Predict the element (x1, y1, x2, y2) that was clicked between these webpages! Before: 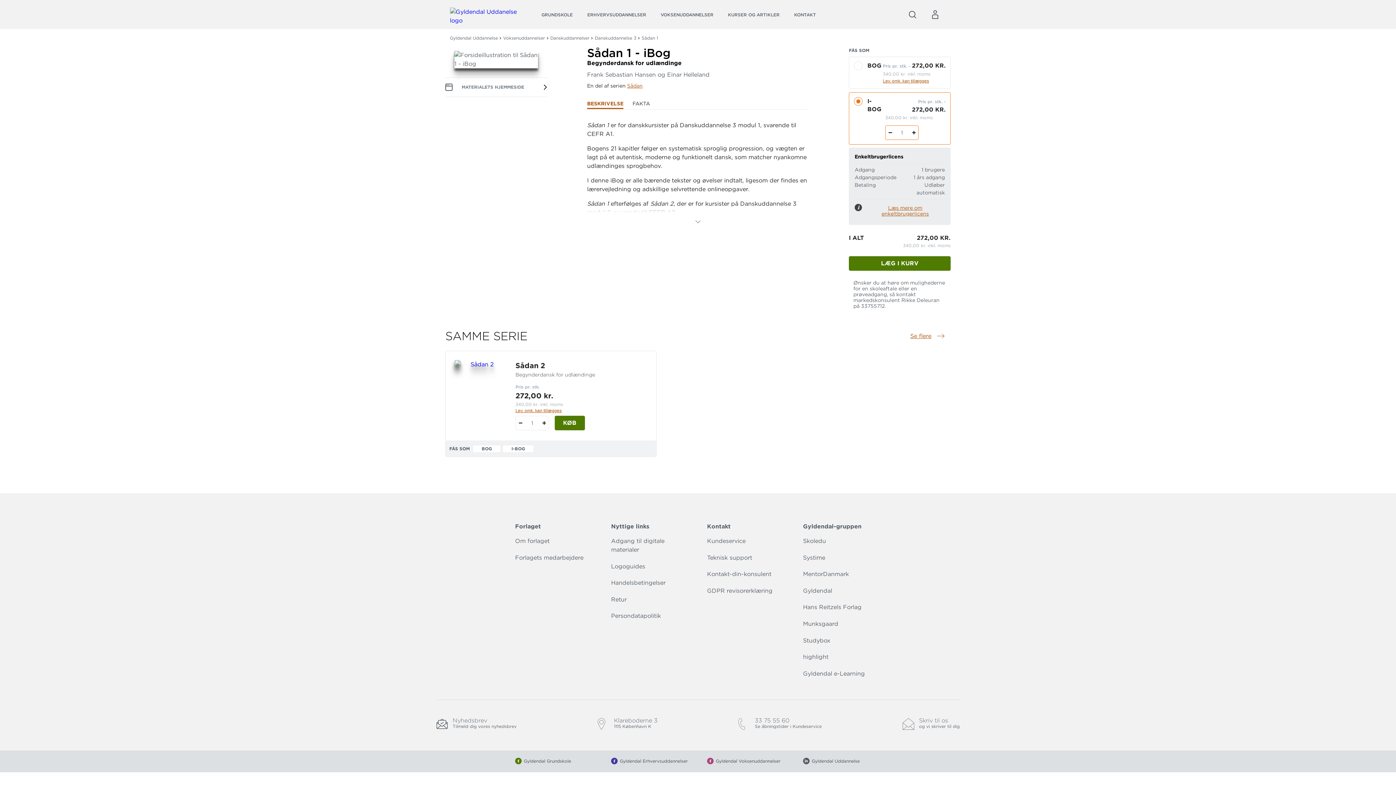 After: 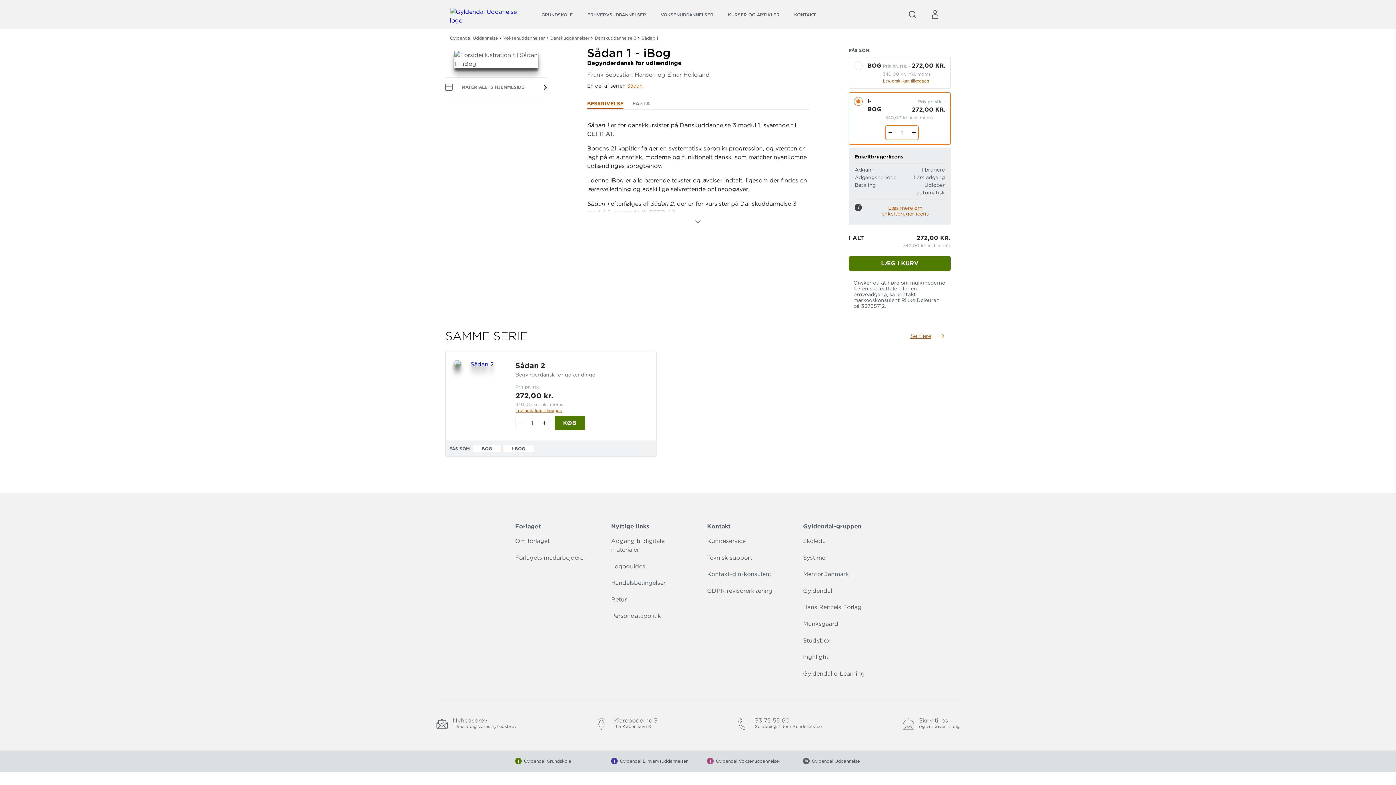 Action: bbox: (698, 751, 794, 772) label: Gyldendal Voksenuddannelser